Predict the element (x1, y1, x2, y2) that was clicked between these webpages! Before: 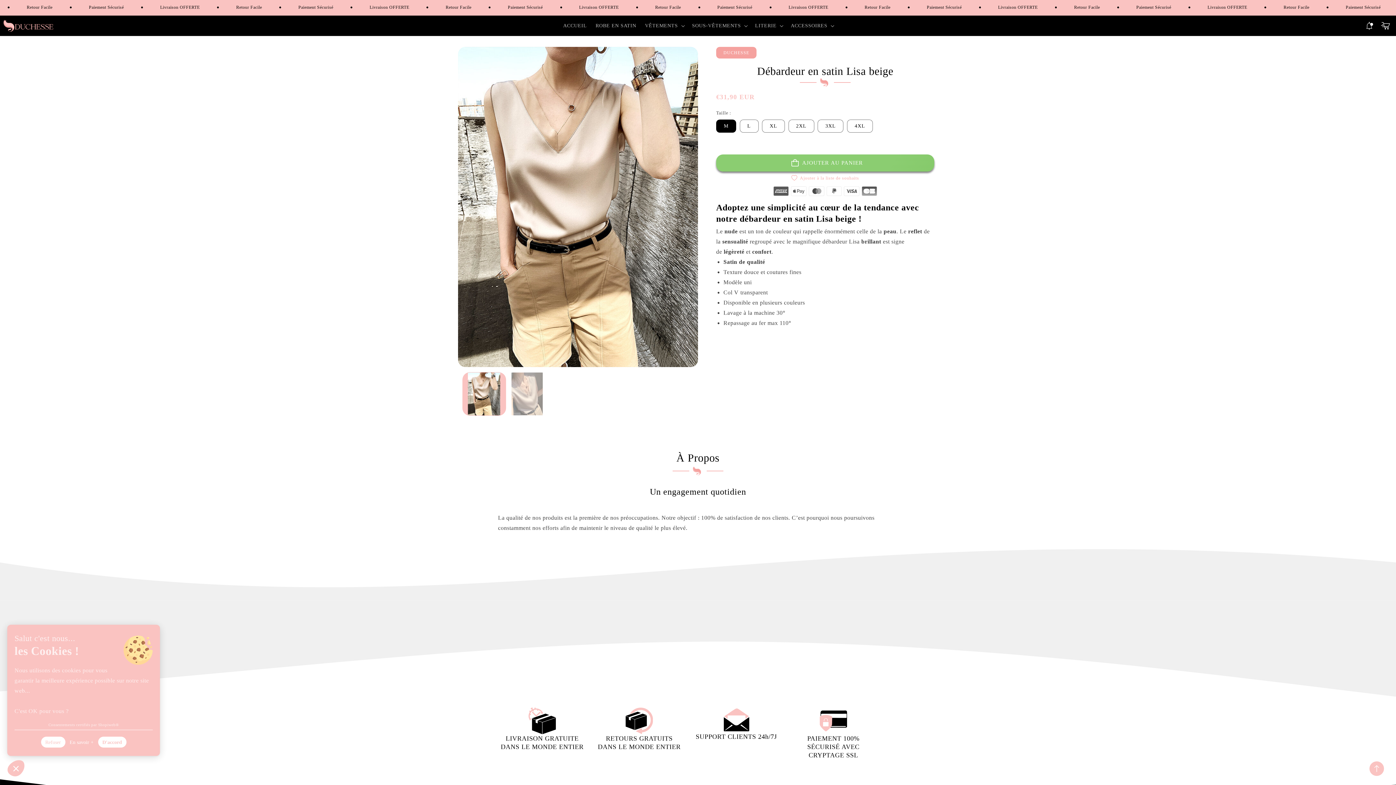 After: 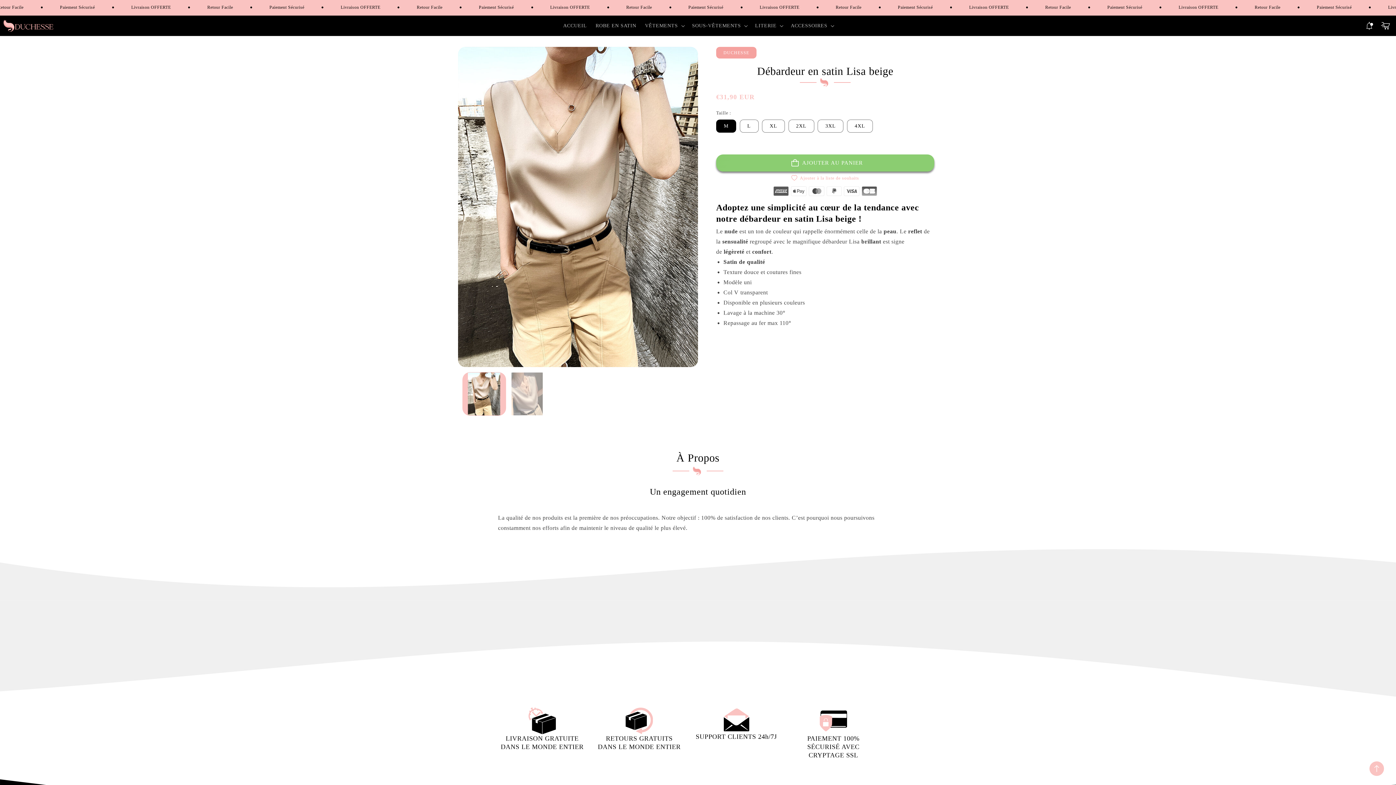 Action: bbox: (98, 737, 126, 748) label: D'accord